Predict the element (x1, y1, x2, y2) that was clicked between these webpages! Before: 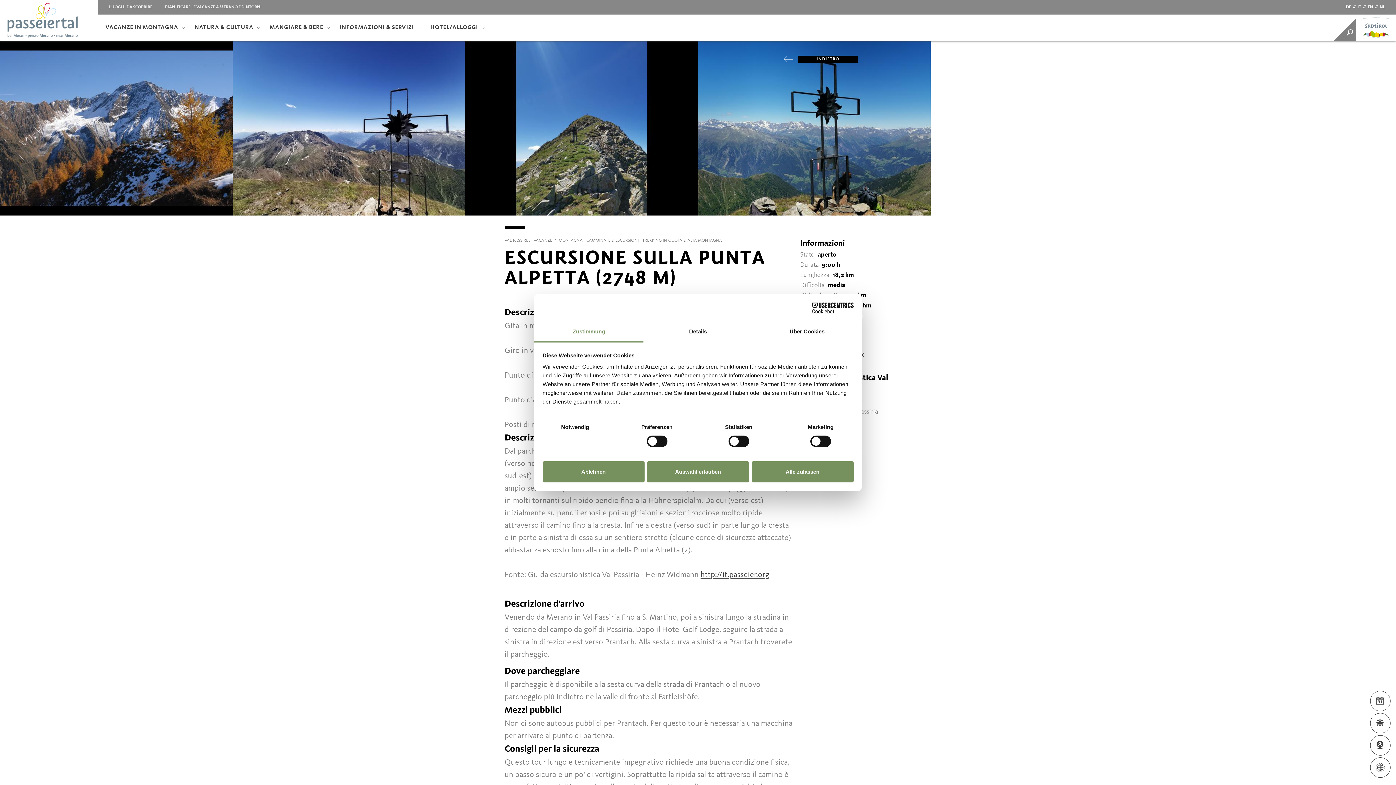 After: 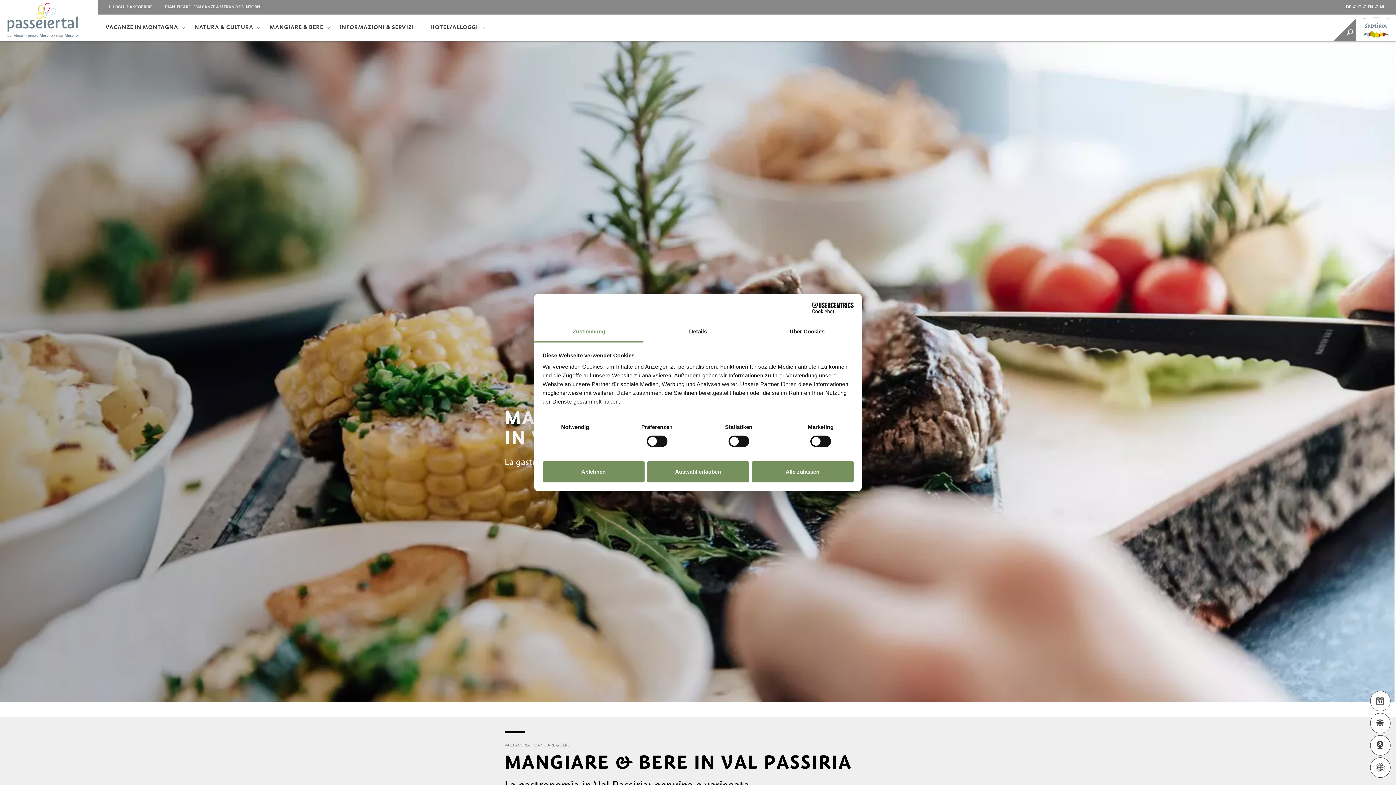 Action: label: MANGIARE & BERE bbox: (262, 14, 330, 41)